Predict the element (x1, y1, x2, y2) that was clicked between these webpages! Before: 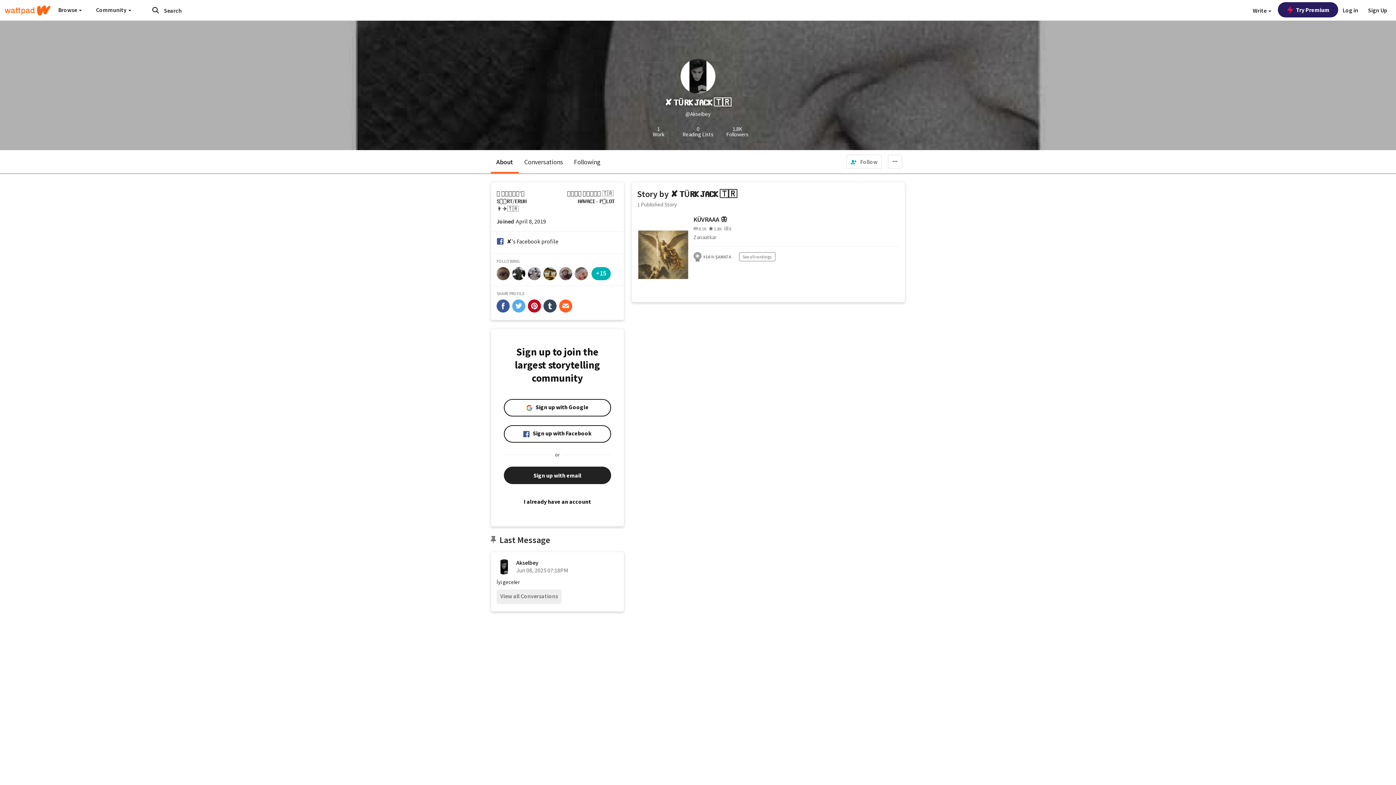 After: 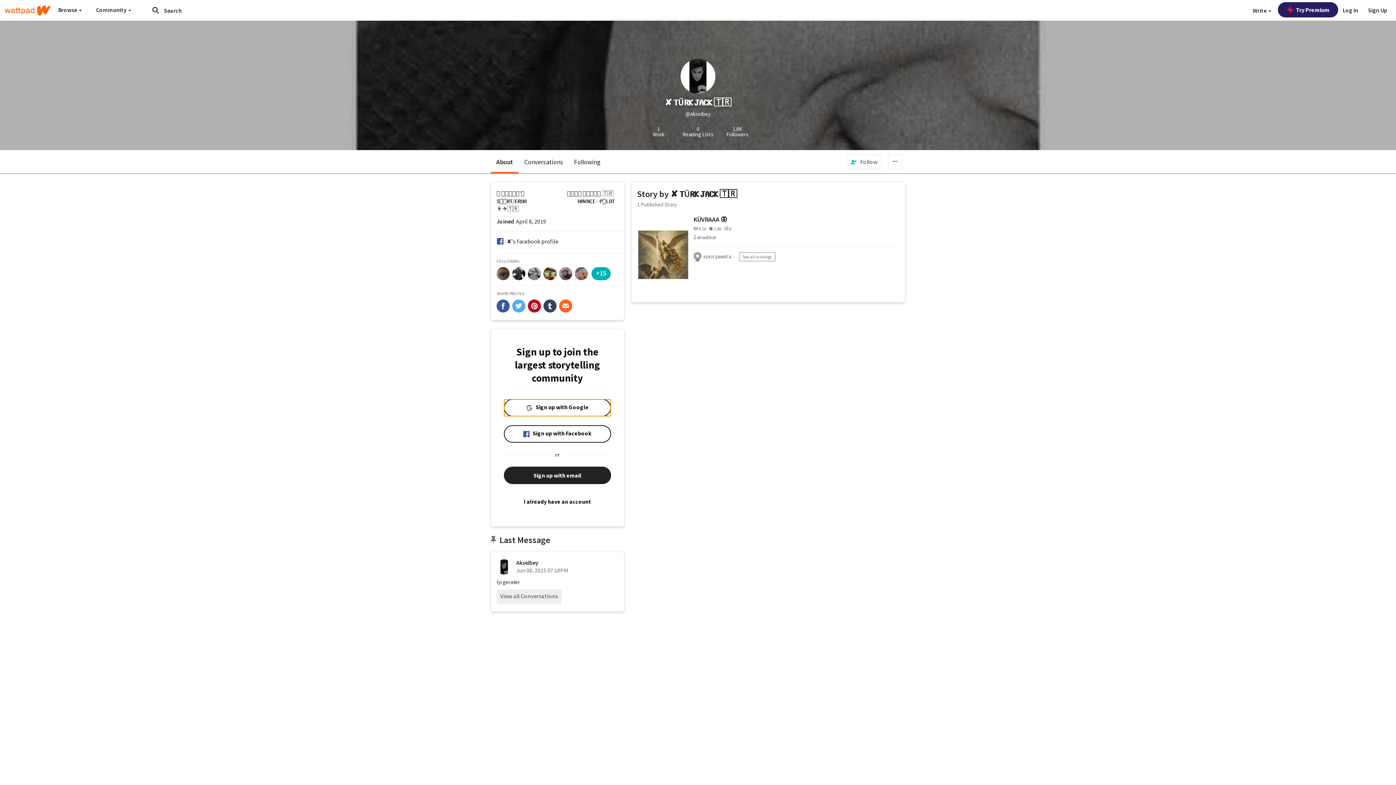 Action: label: Sign up with Google bbox: (504, 399, 611, 416)